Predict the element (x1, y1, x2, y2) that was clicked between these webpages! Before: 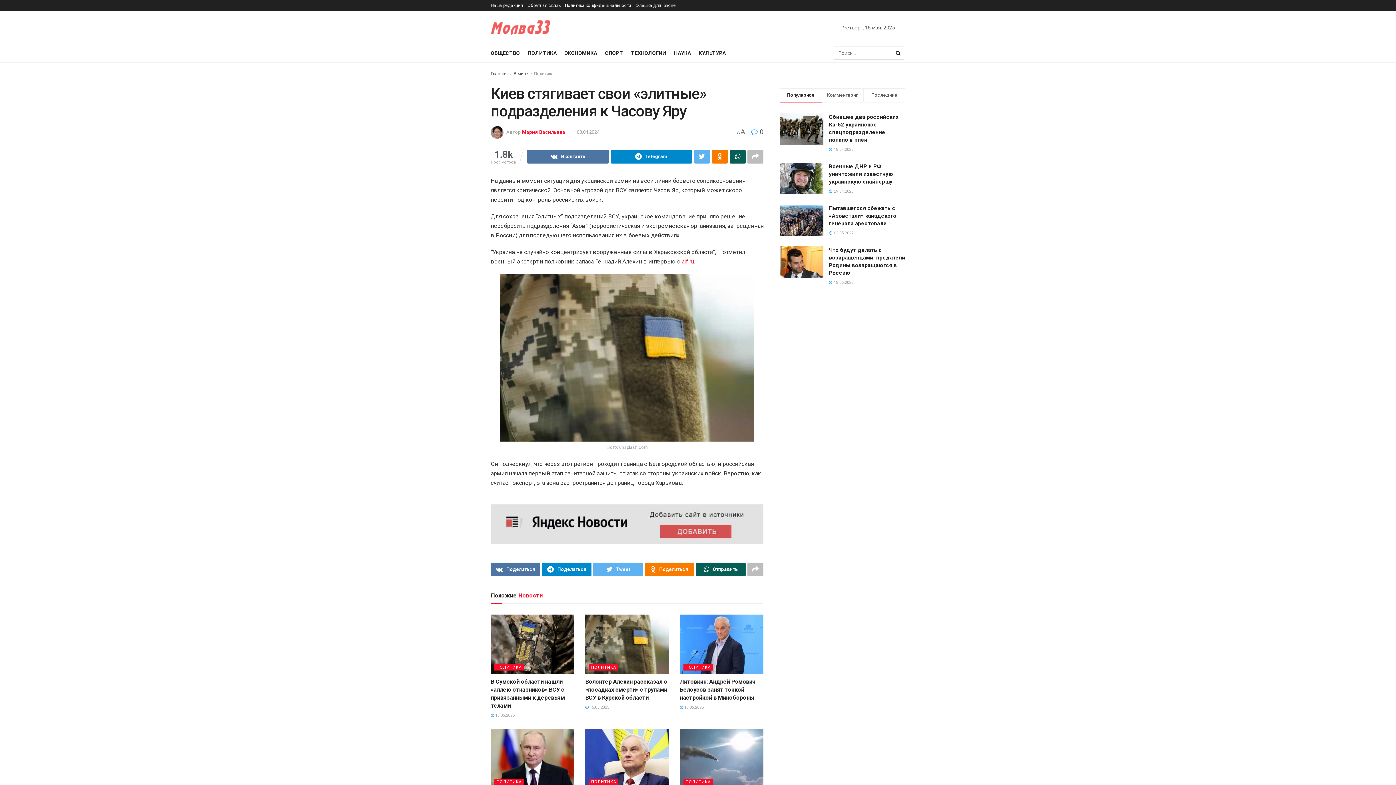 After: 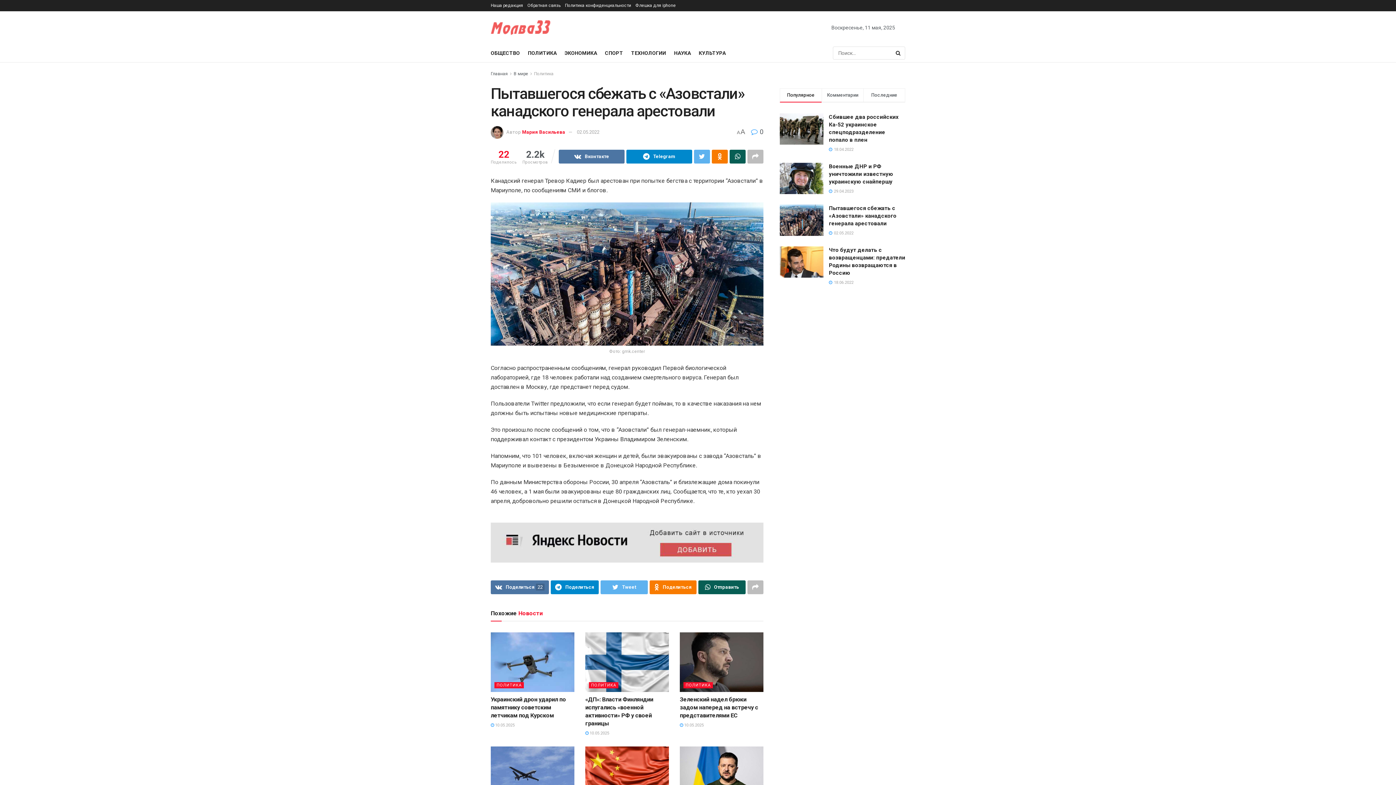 Action: bbox: (780, 204, 823, 235)